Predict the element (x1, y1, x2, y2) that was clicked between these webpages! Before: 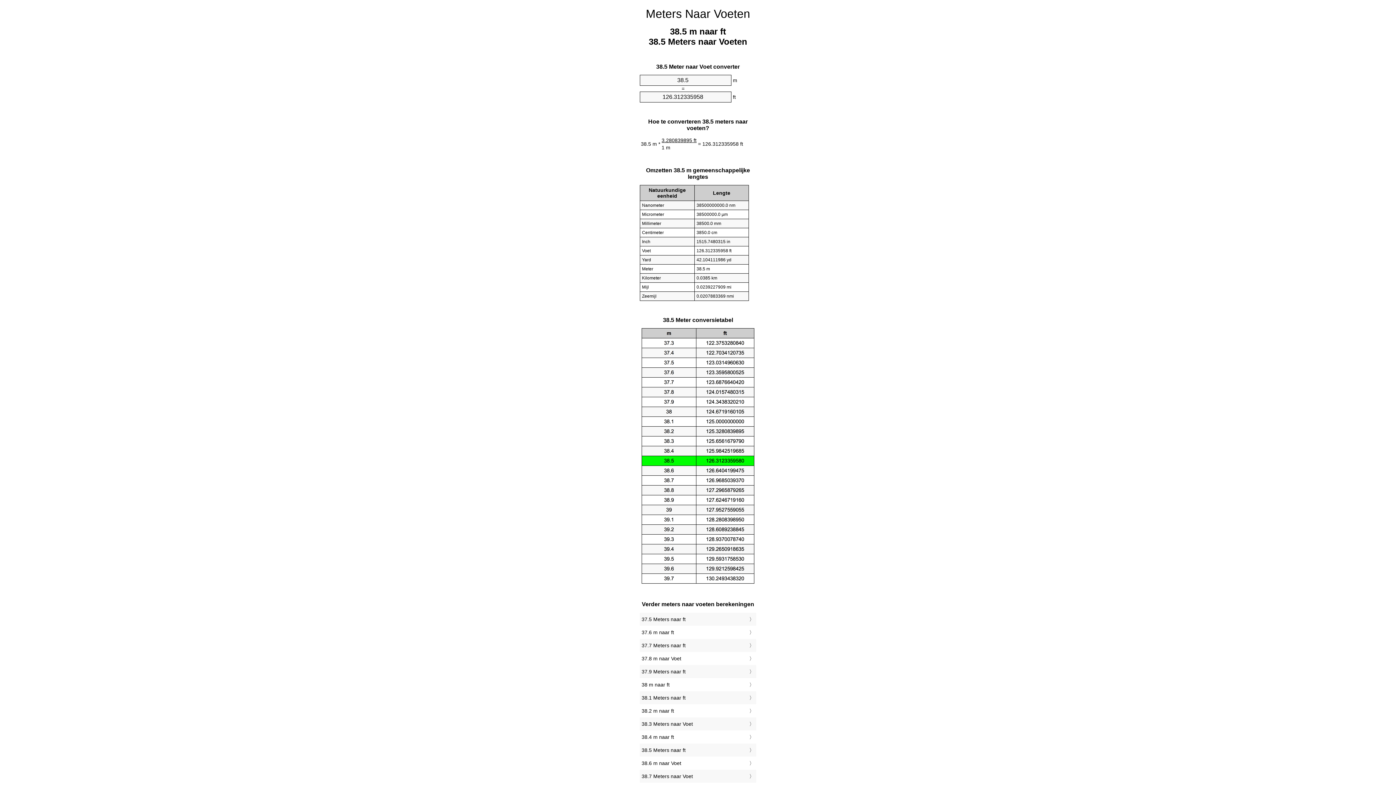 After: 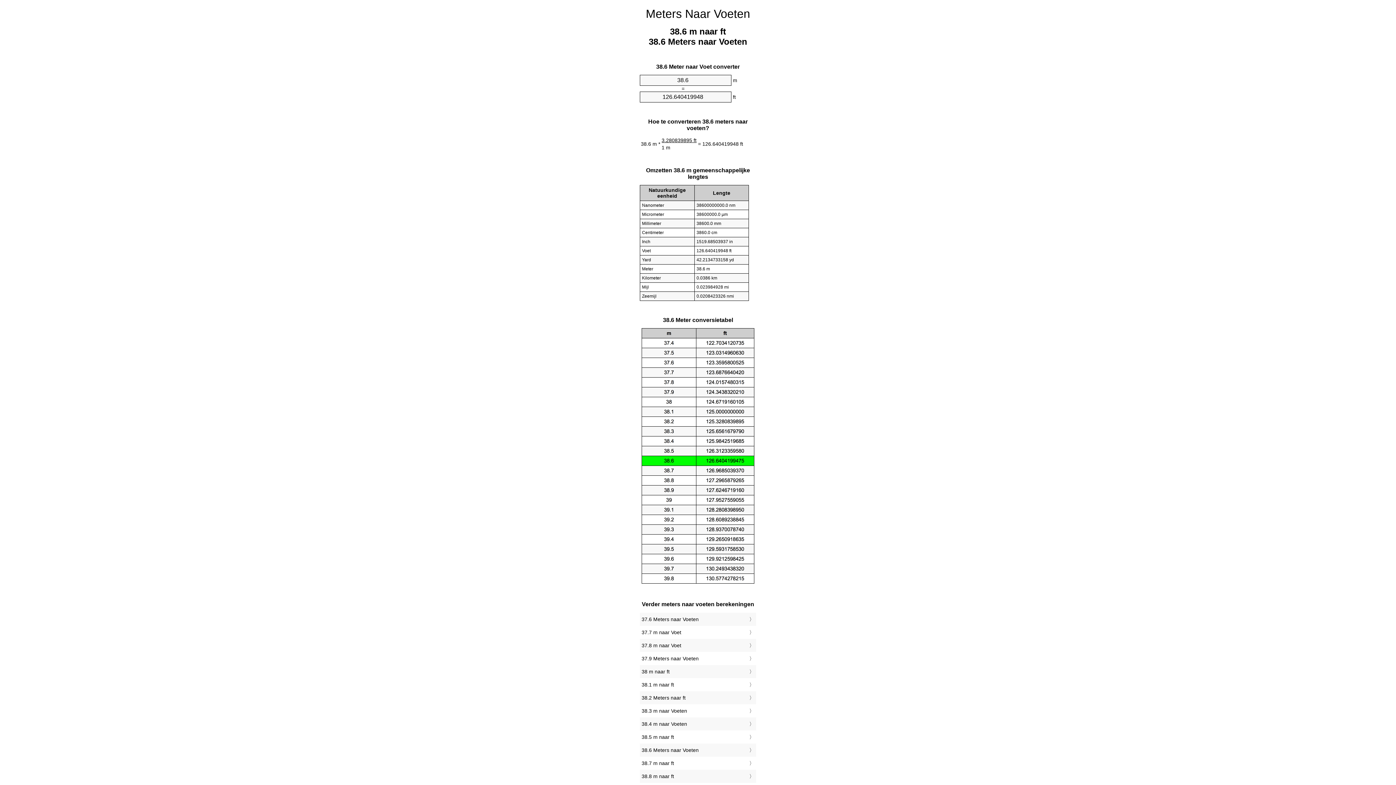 Action: label: 38.6 m naar Voet bbox: (641, 759, 754, 768)